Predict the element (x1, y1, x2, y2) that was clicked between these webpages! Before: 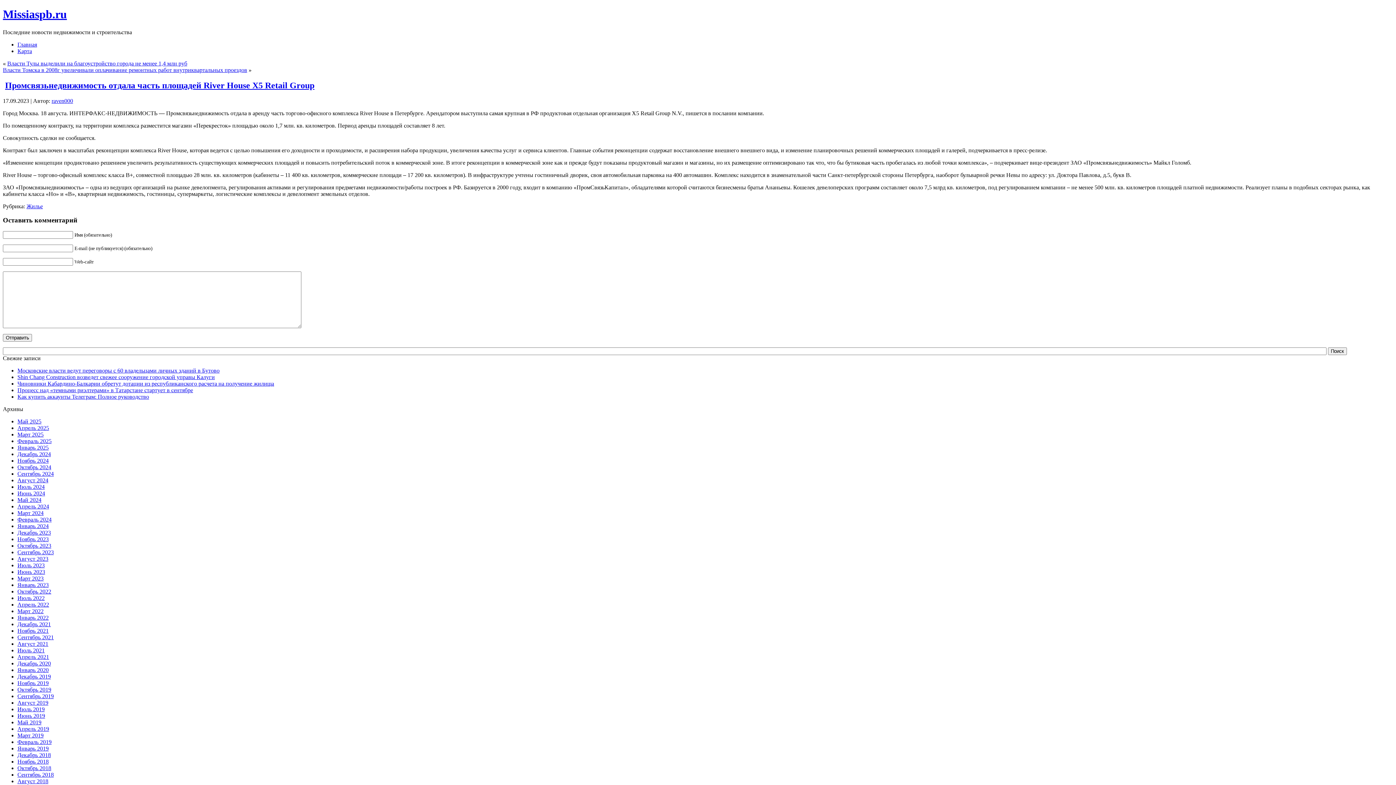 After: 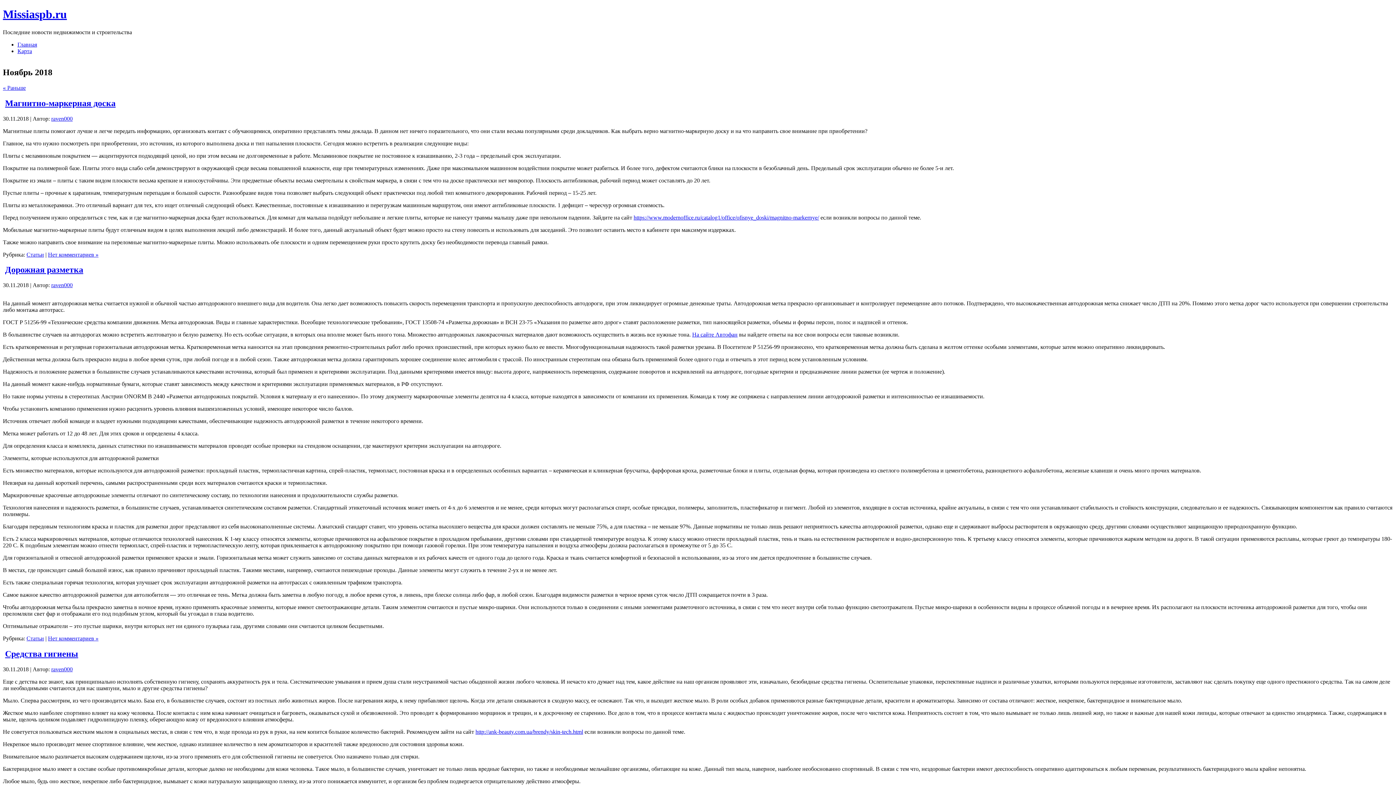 Action: label: Ноябрь 2018 bbox: (17, 758, 48, 765)